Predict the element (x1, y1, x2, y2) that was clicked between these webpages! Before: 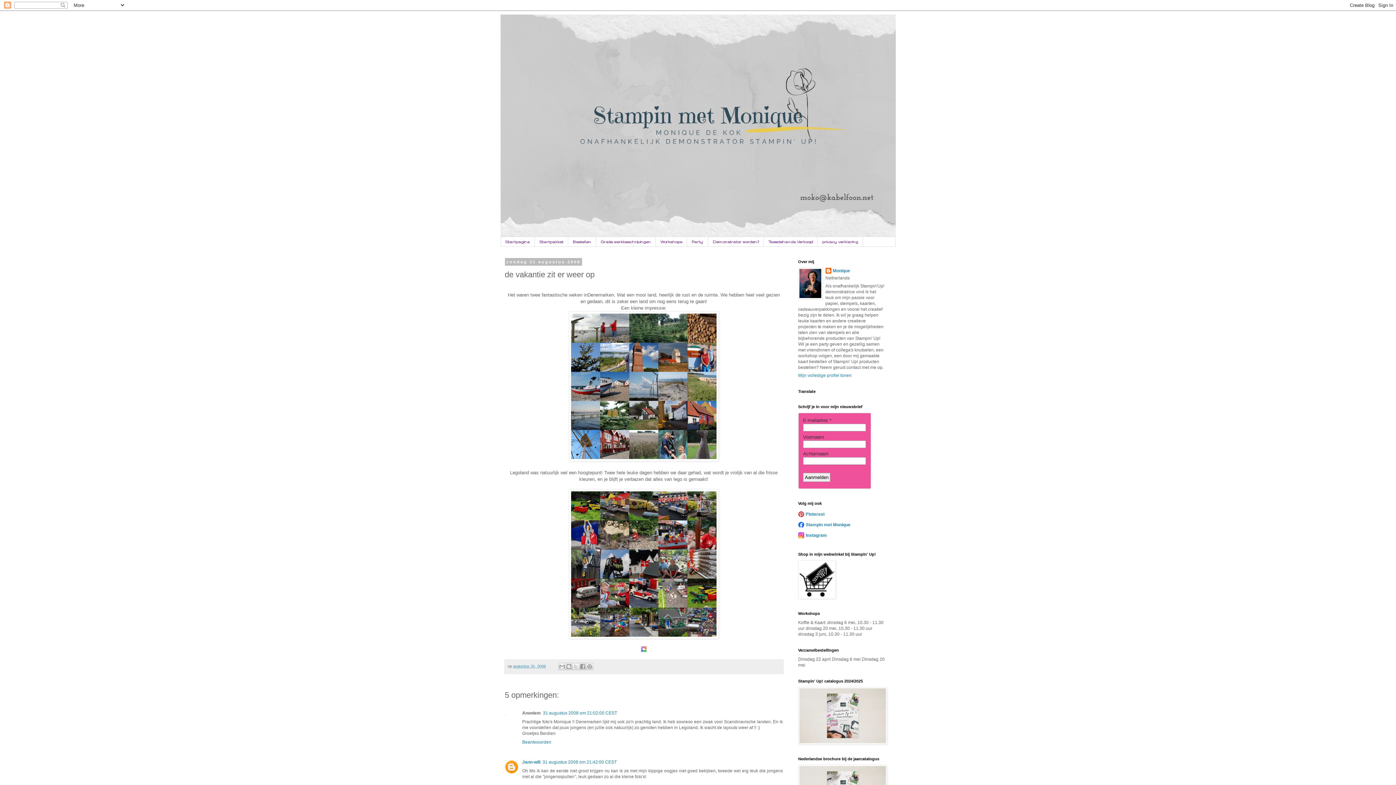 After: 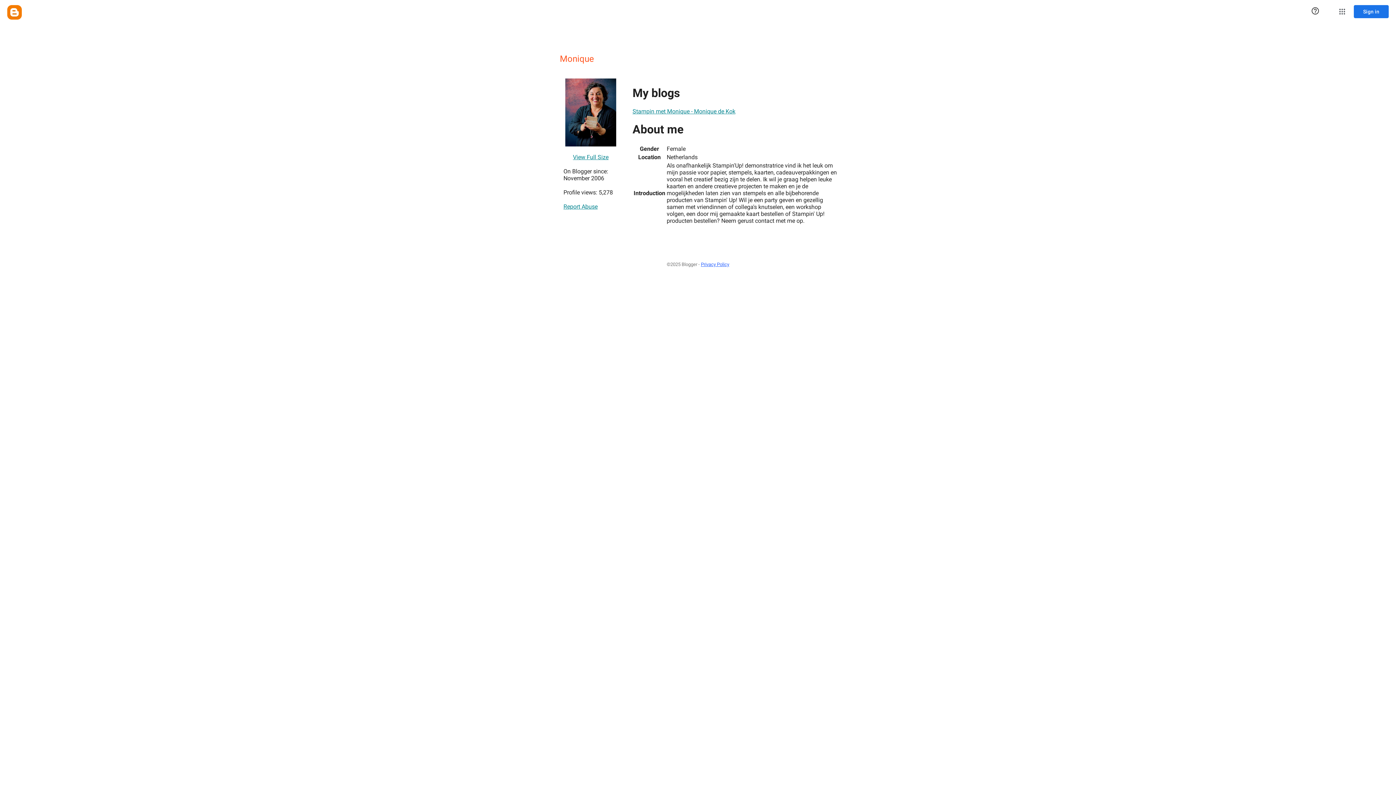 Action: bbox: (825, 268, 850, 275) label: Monique